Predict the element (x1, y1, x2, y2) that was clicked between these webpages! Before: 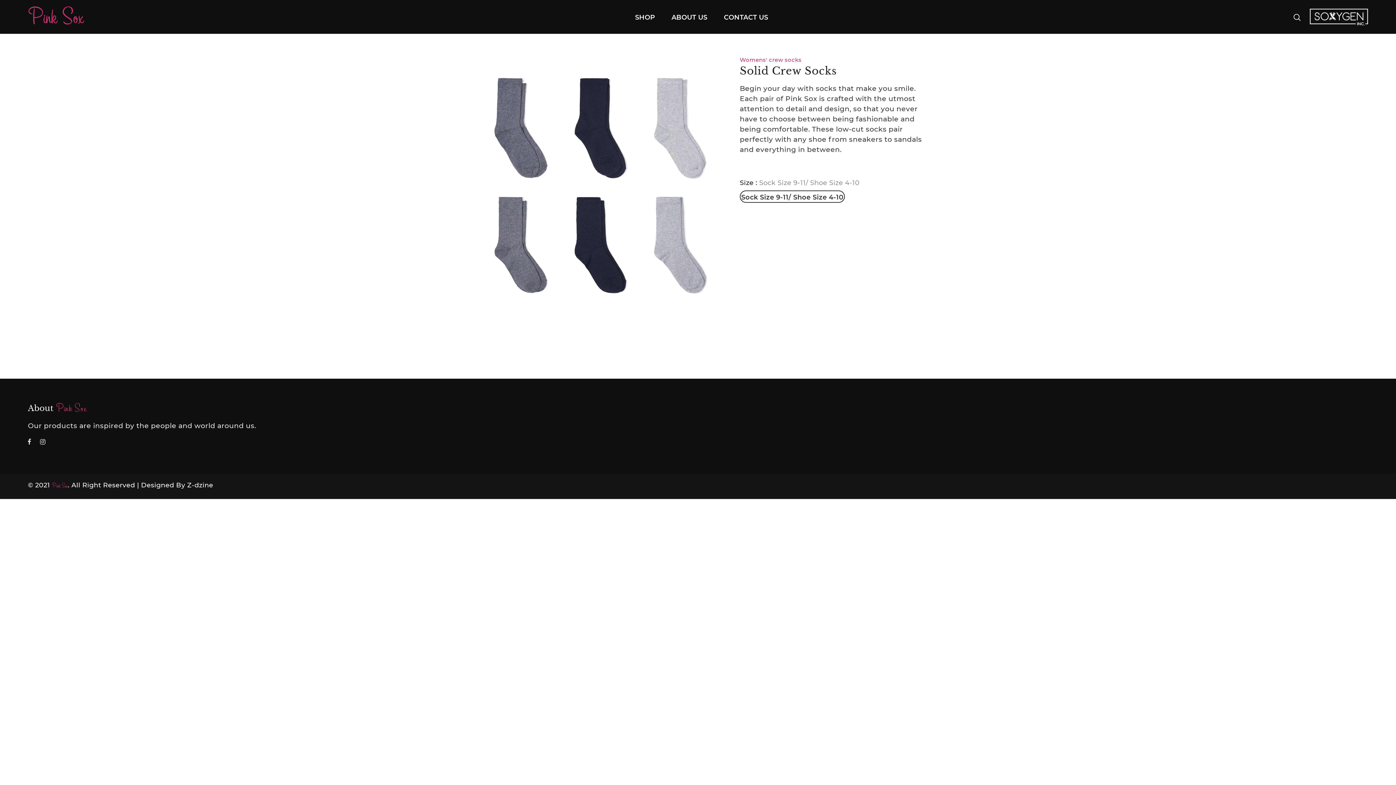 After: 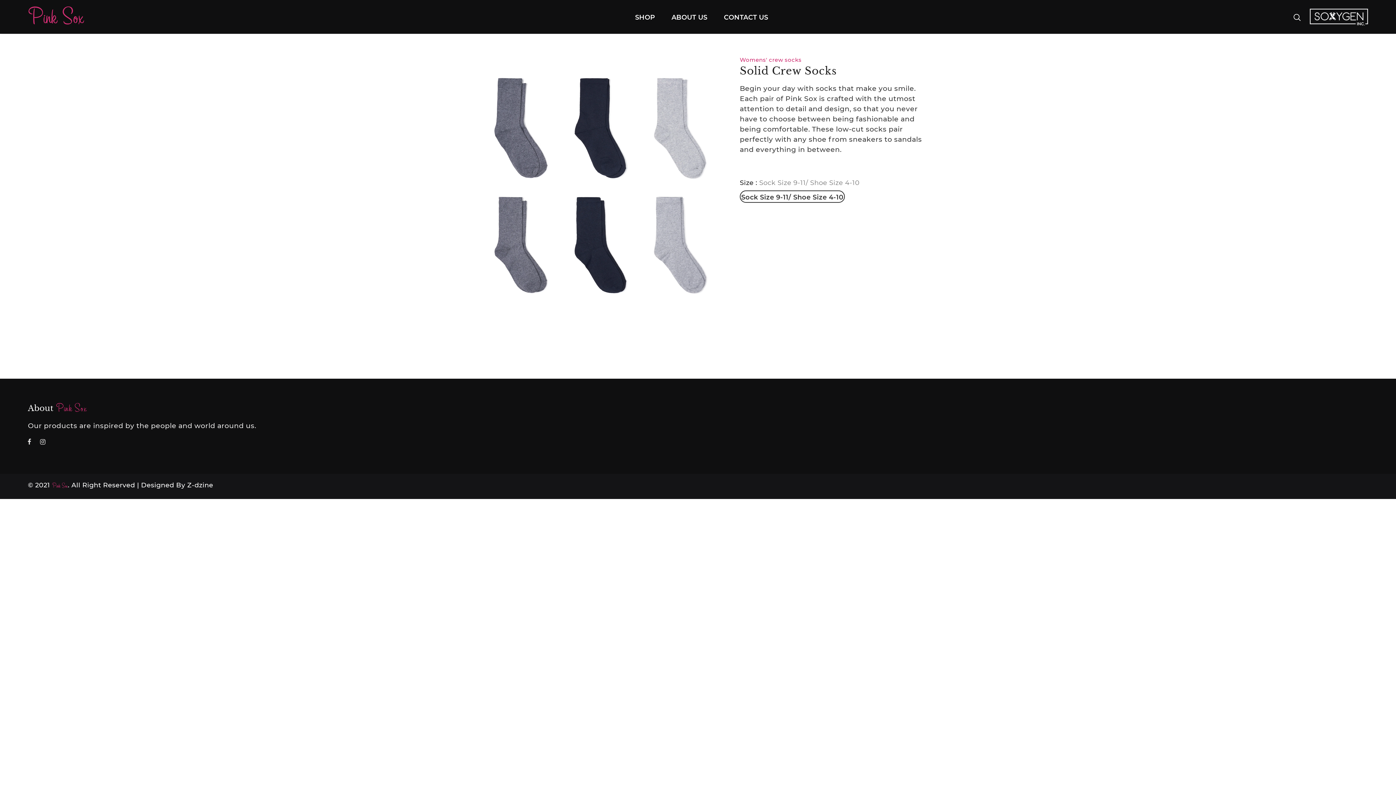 Action: bbox: (467, 183, 729, 191)